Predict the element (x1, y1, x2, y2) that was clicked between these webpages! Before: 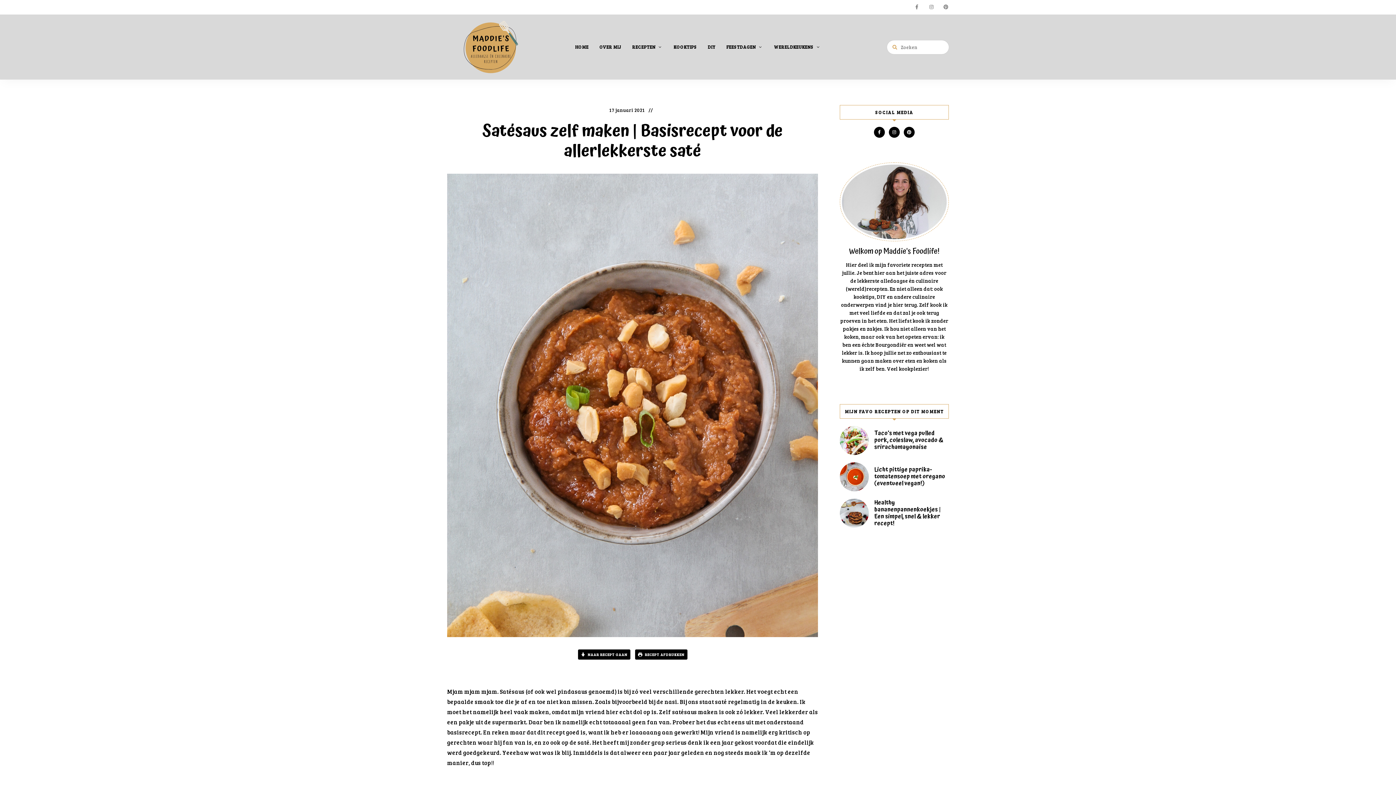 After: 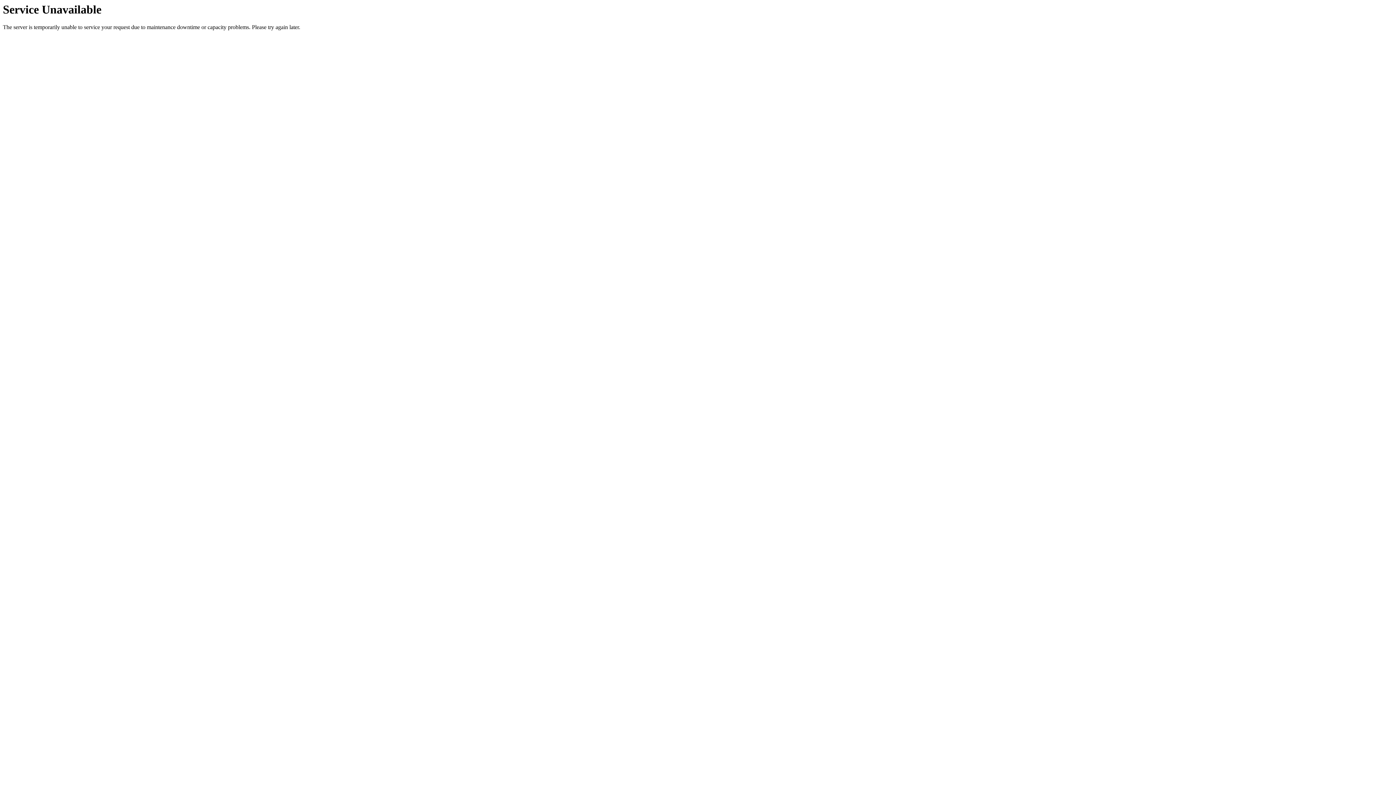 Action: label: Healthy bananenpannenkoekjes | Een simpel, snel & lekker recept! bbox: (840, 498, 949, 527)